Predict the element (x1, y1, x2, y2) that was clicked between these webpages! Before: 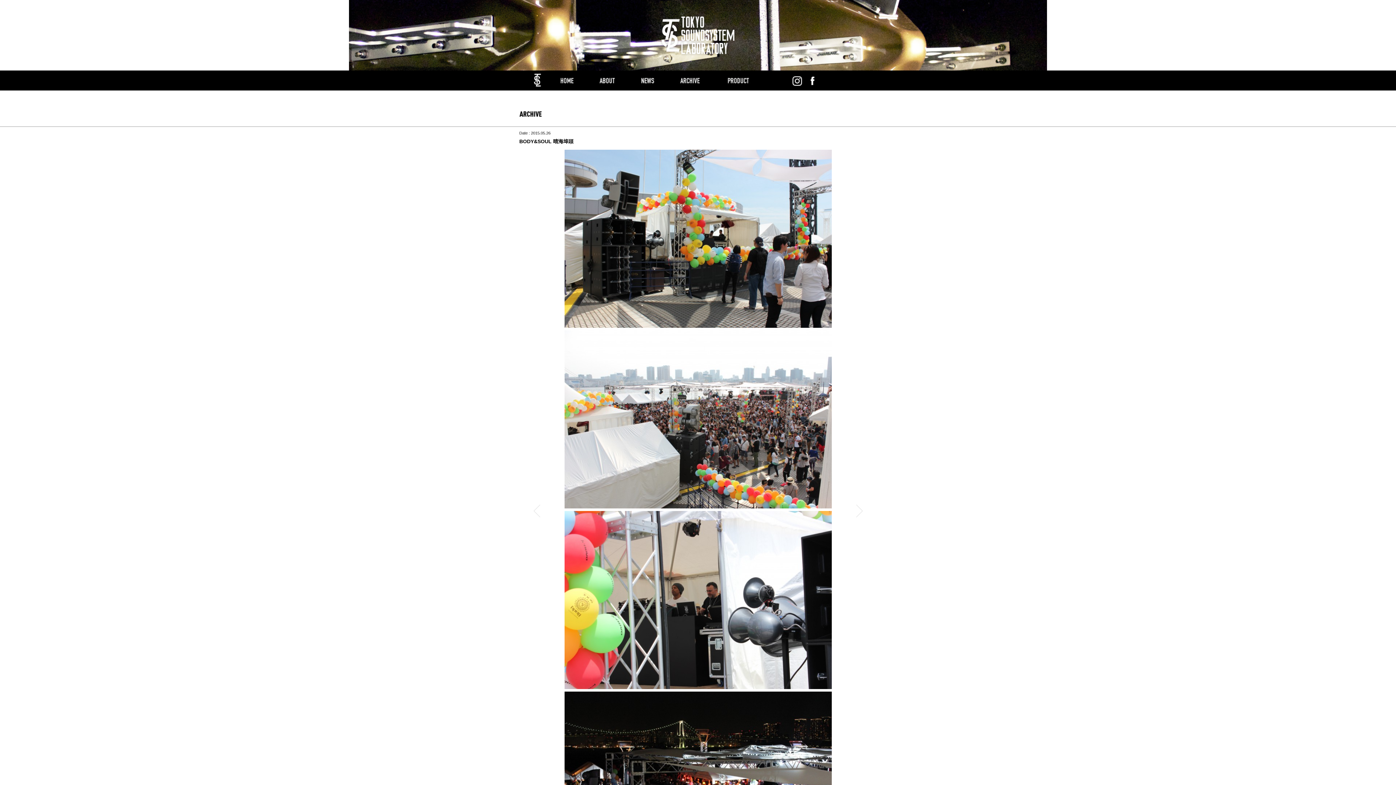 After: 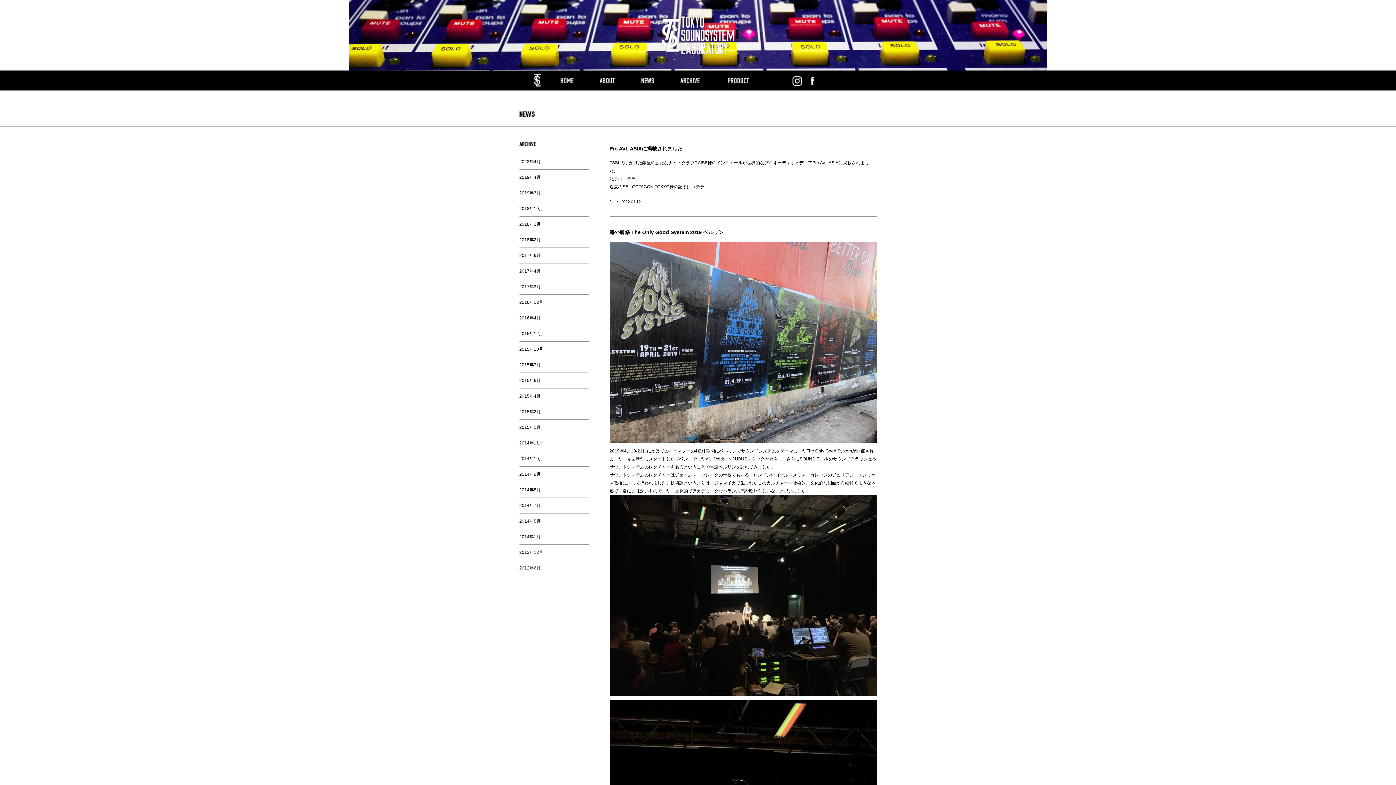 Action: bbox: (628, 86, 669, 91)